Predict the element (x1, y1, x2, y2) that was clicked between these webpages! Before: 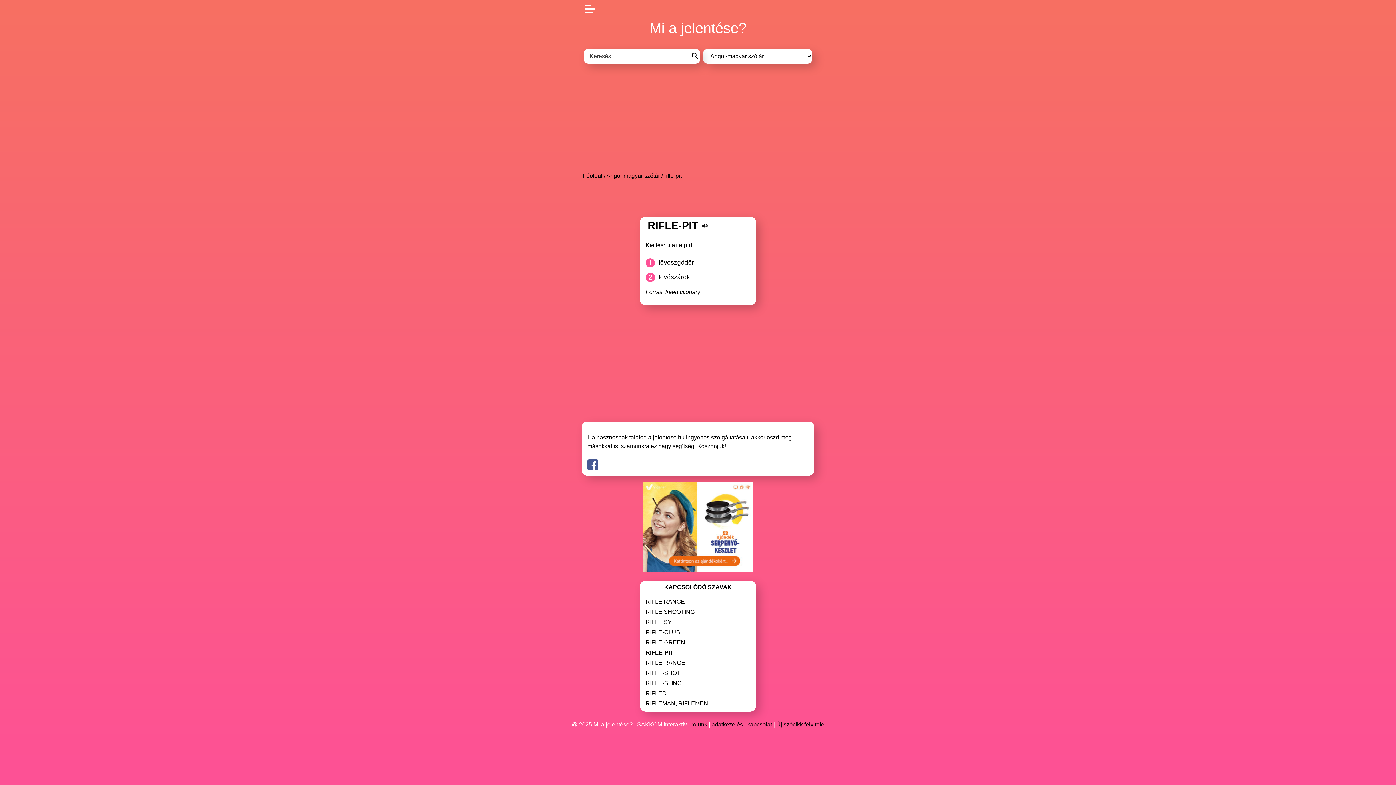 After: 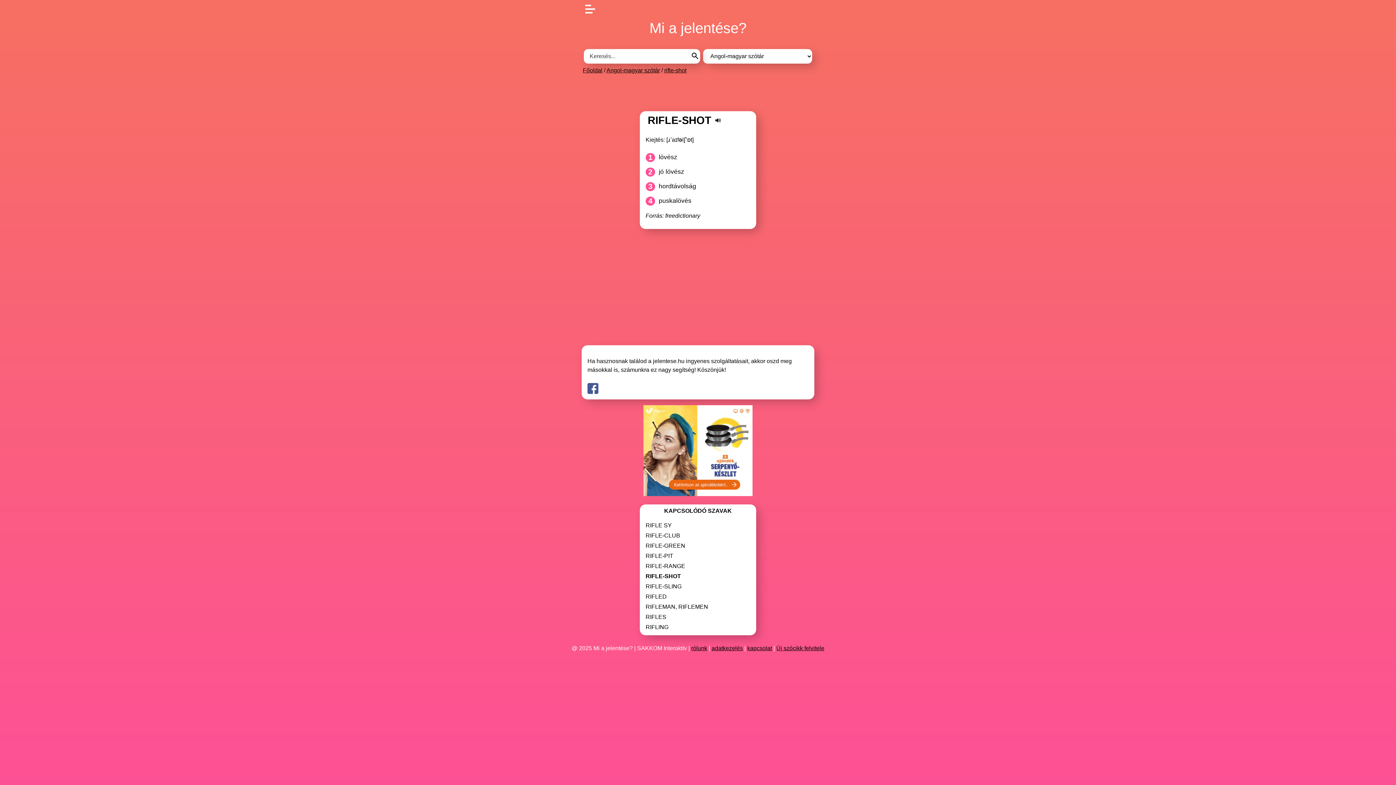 Action: label: RIFLE-SHOT bbox: (645, 669, 680, 677)